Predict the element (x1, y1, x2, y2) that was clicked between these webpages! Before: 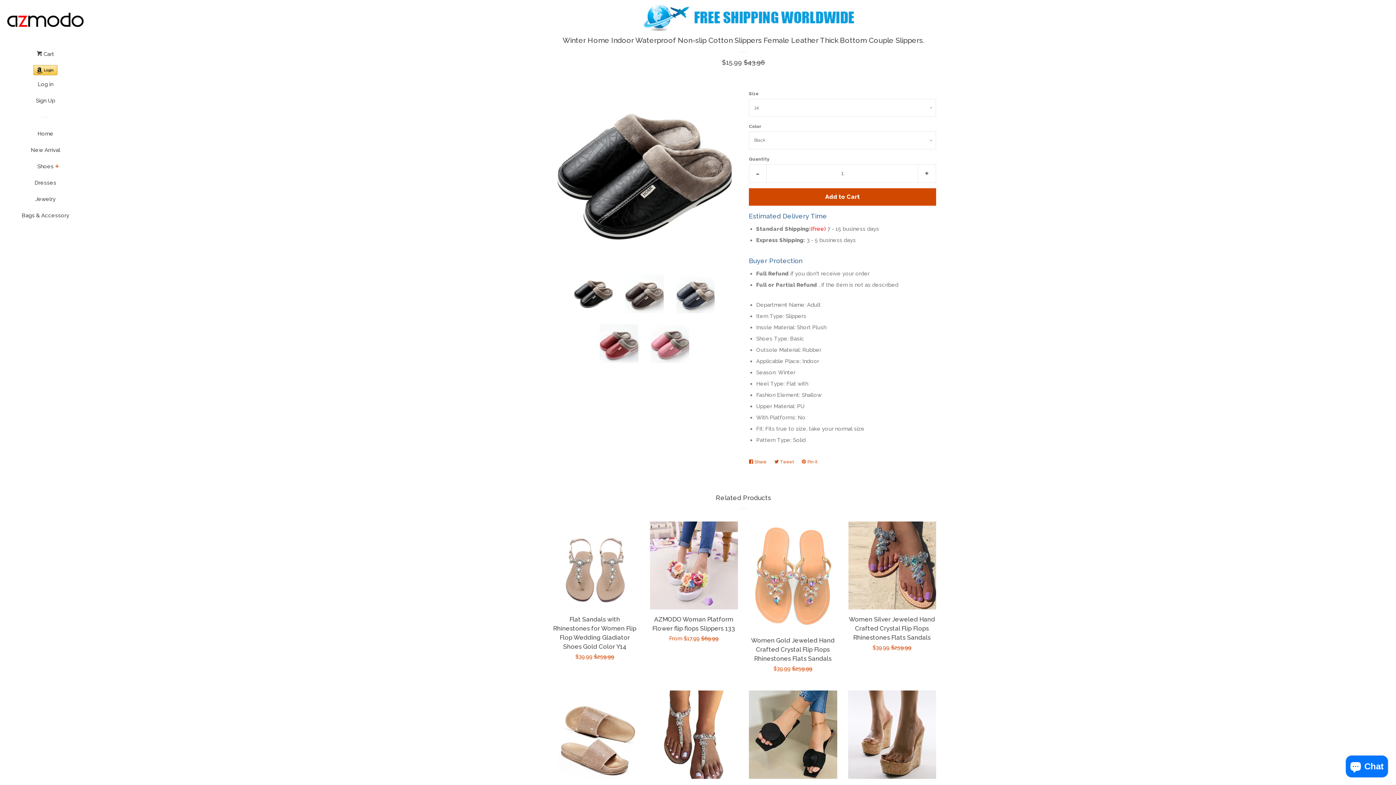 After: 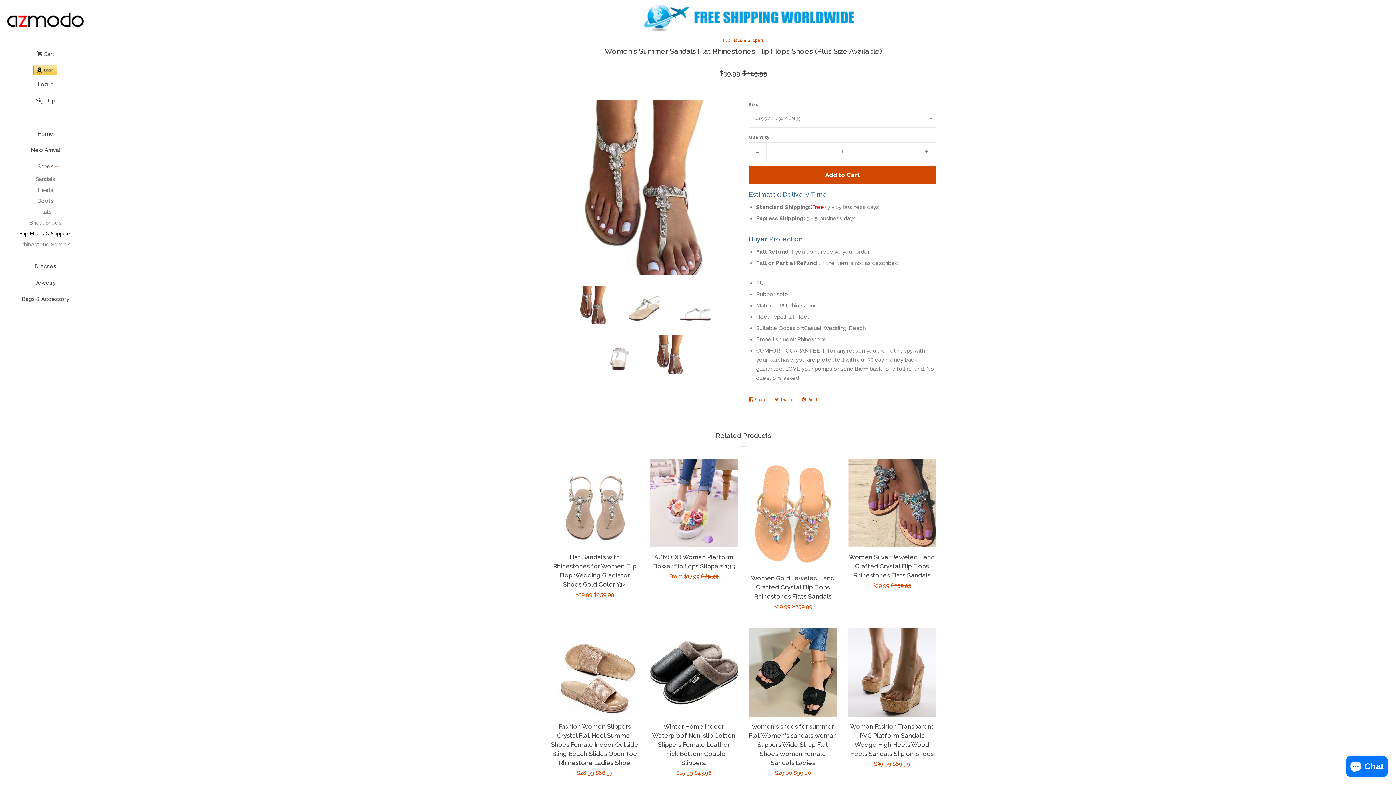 Action: bbox: (650, 691, 738, 828) label: Women's Summer Sandals Flat Rhinestones Flip Flops Shoes (Plus Size Available)

Sale price
$39.99 
Regular price
$429.99